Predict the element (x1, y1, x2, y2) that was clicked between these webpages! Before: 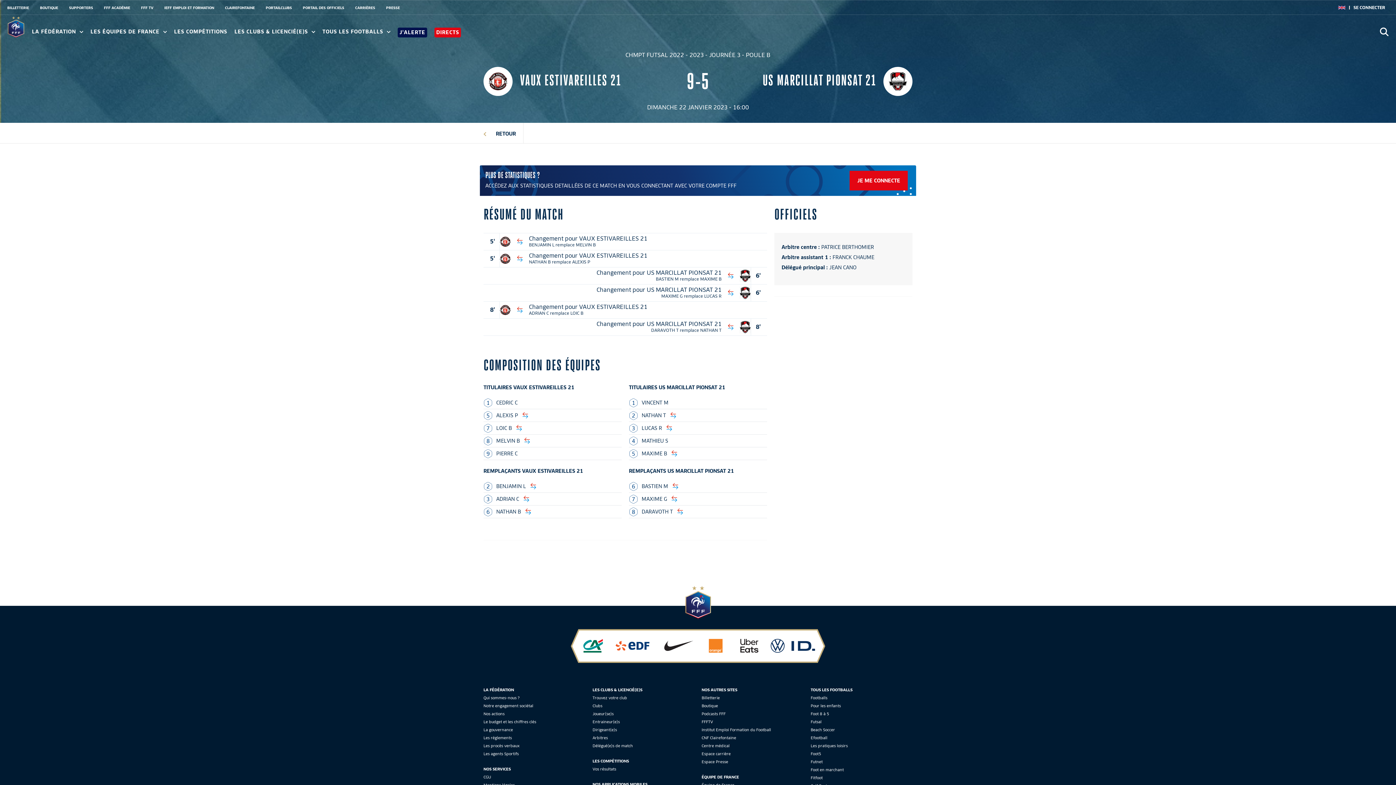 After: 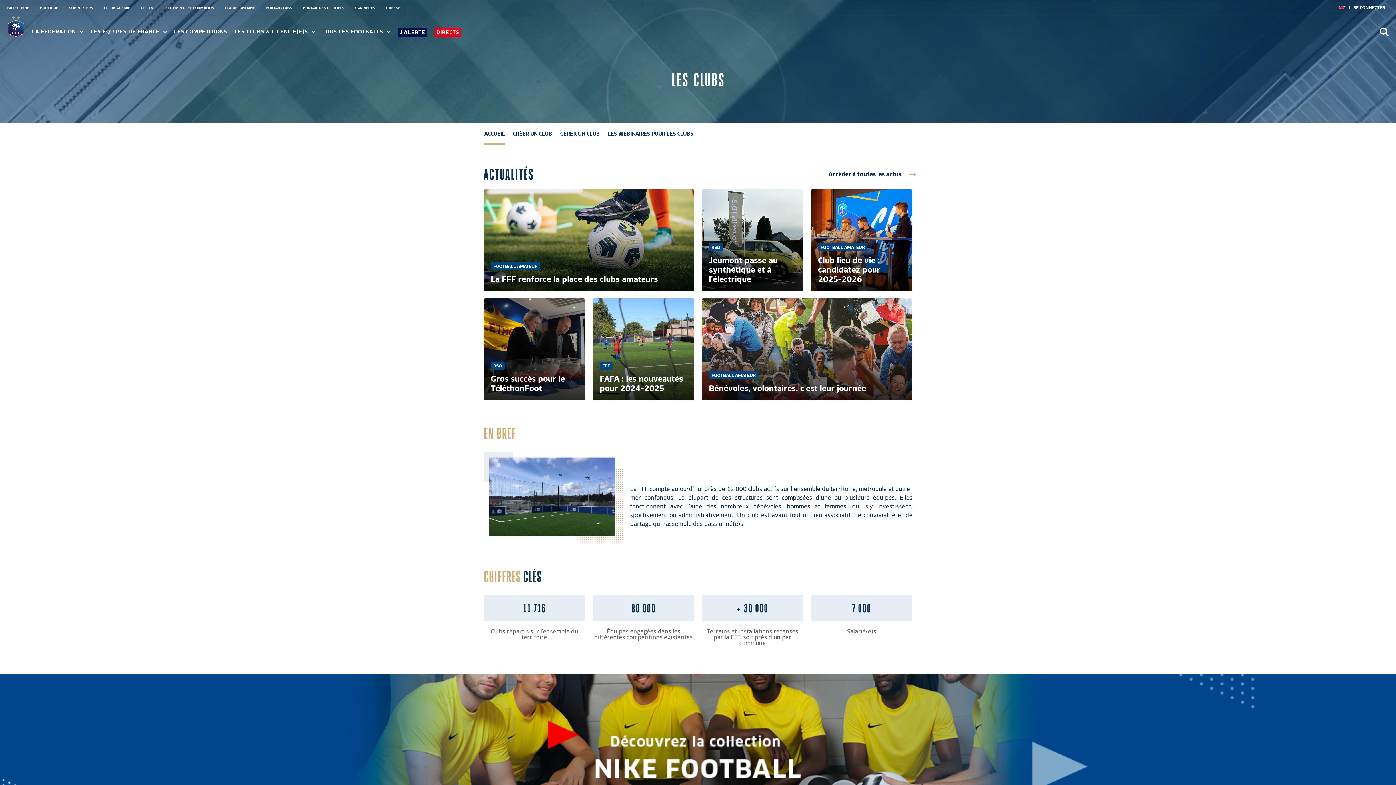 Action: bbox: (592, 703, 602, 708) label: Clubs